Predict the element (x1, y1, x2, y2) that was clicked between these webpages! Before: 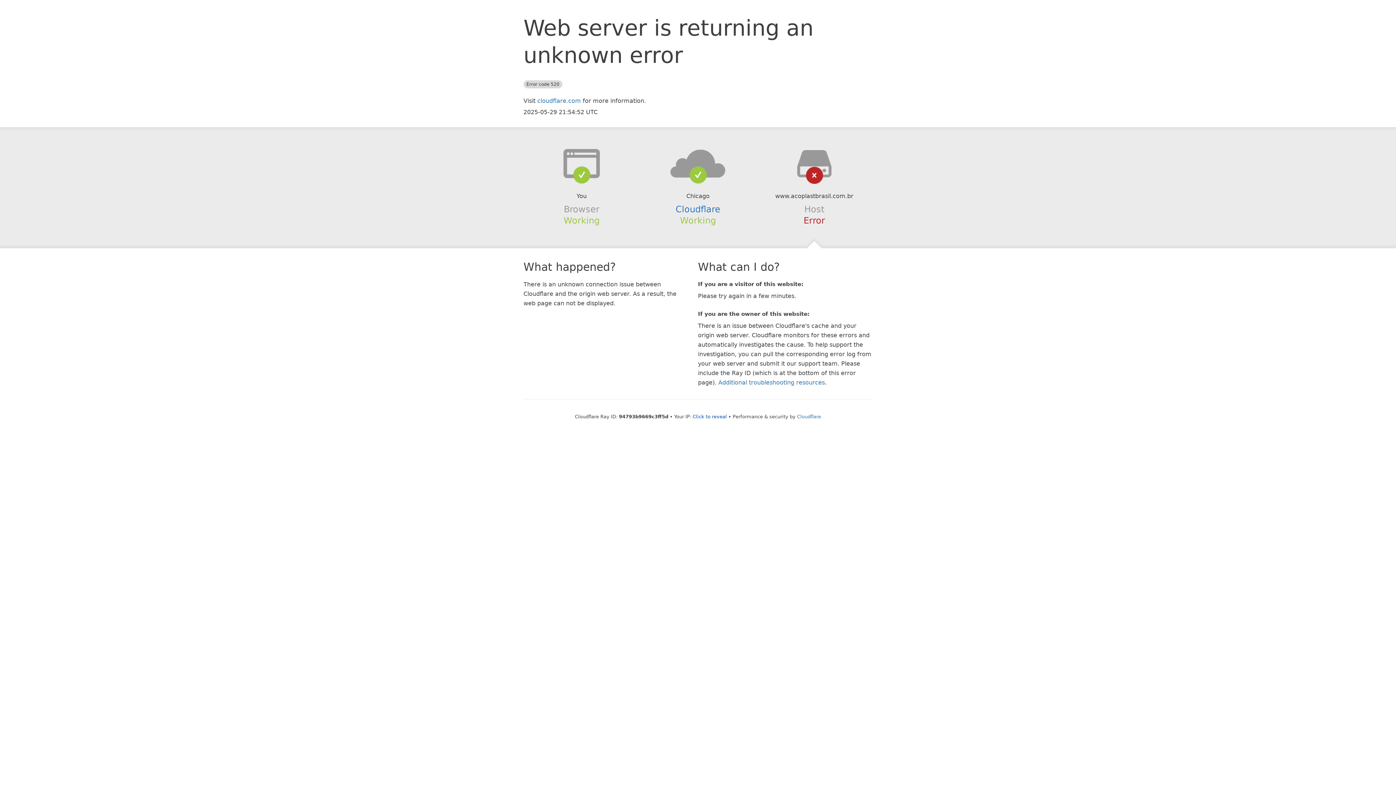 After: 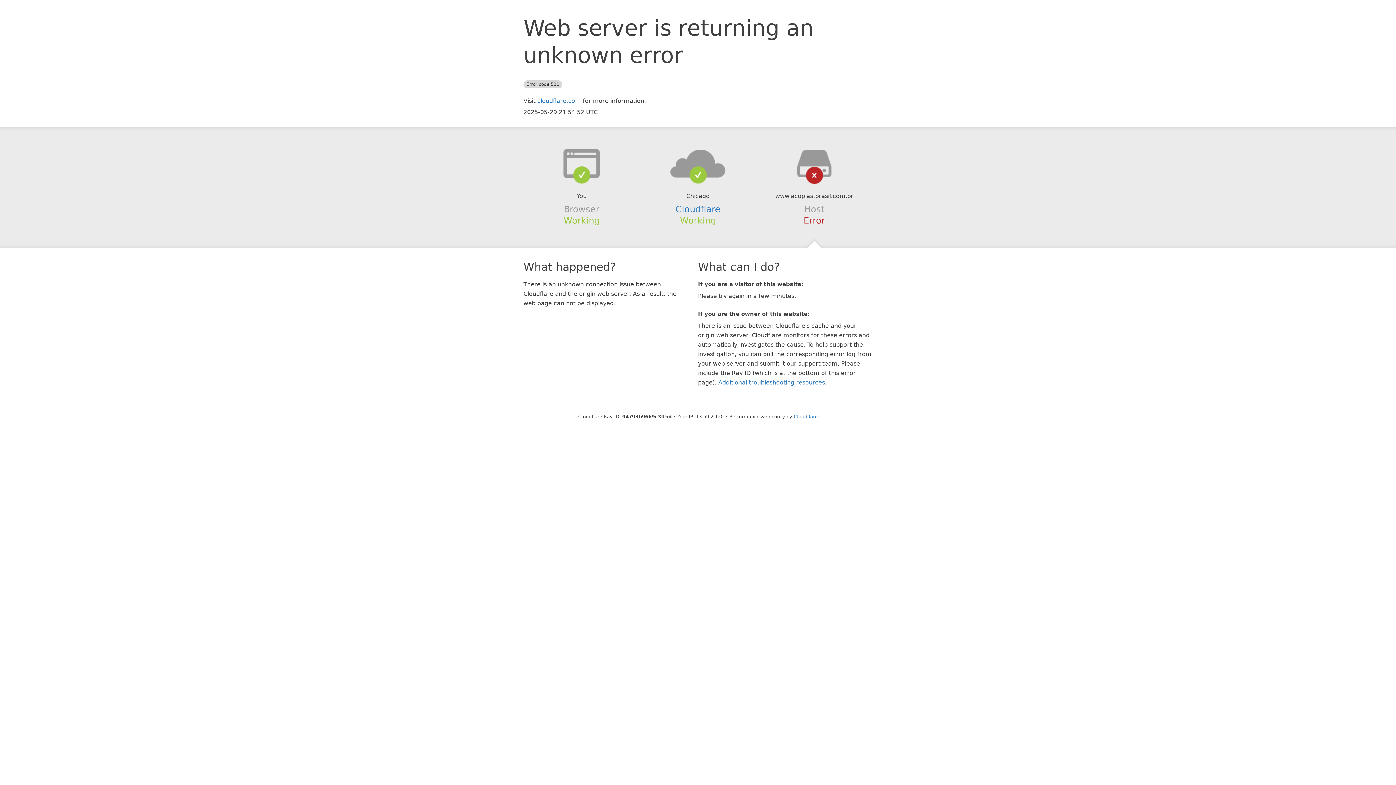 Action: label: Click to reveal bbox: (692, 414, 727, 419)